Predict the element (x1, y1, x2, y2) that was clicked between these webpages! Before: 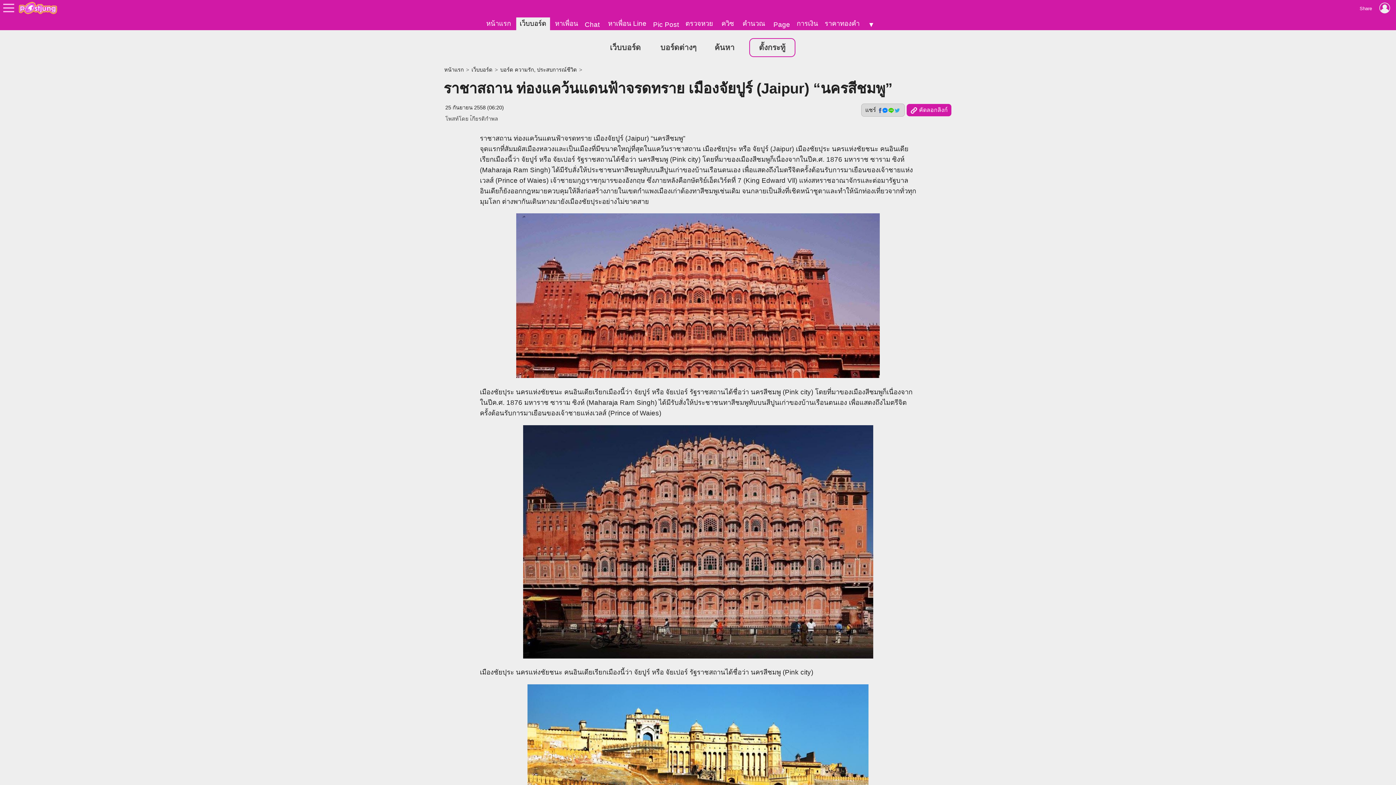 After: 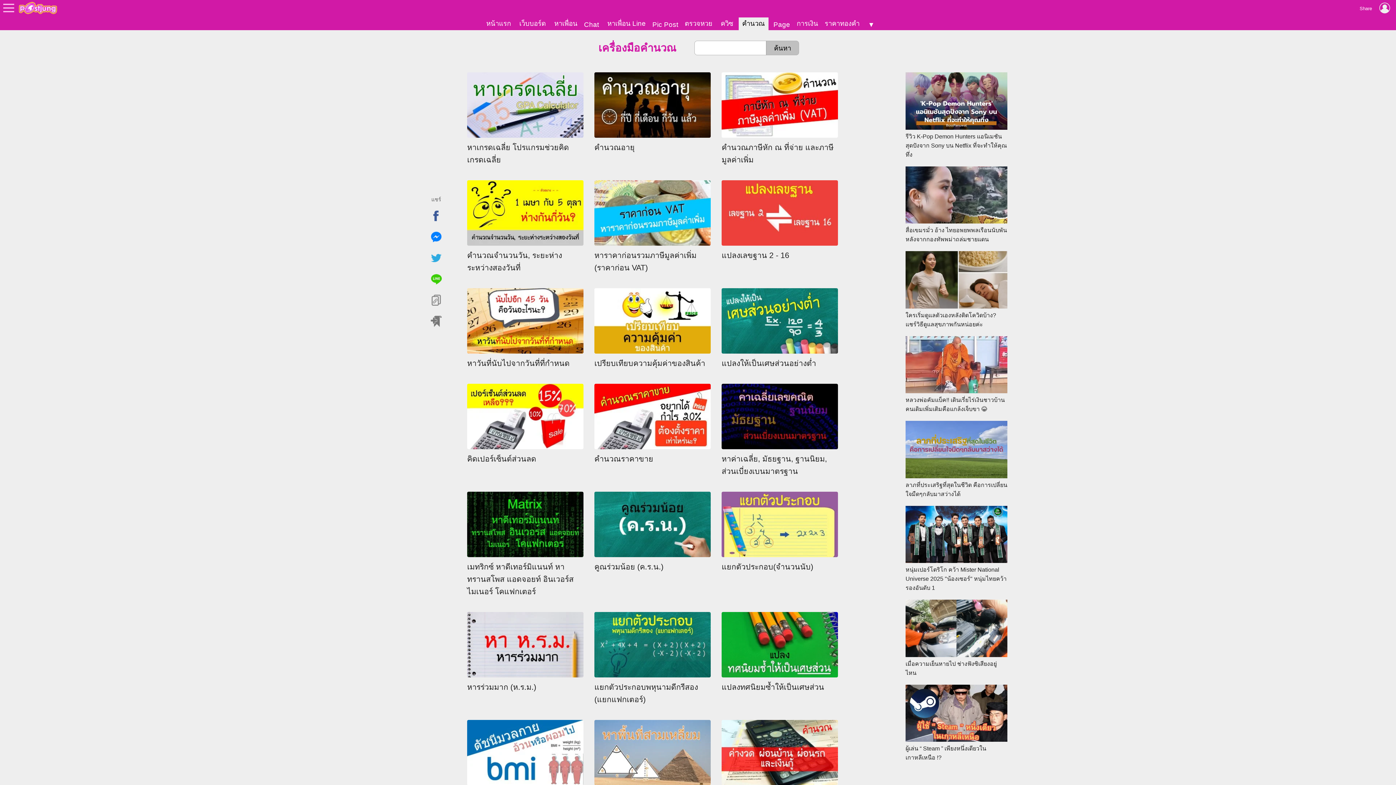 Action: label: คำนวณ bbox: (739, 17, 768, 30)